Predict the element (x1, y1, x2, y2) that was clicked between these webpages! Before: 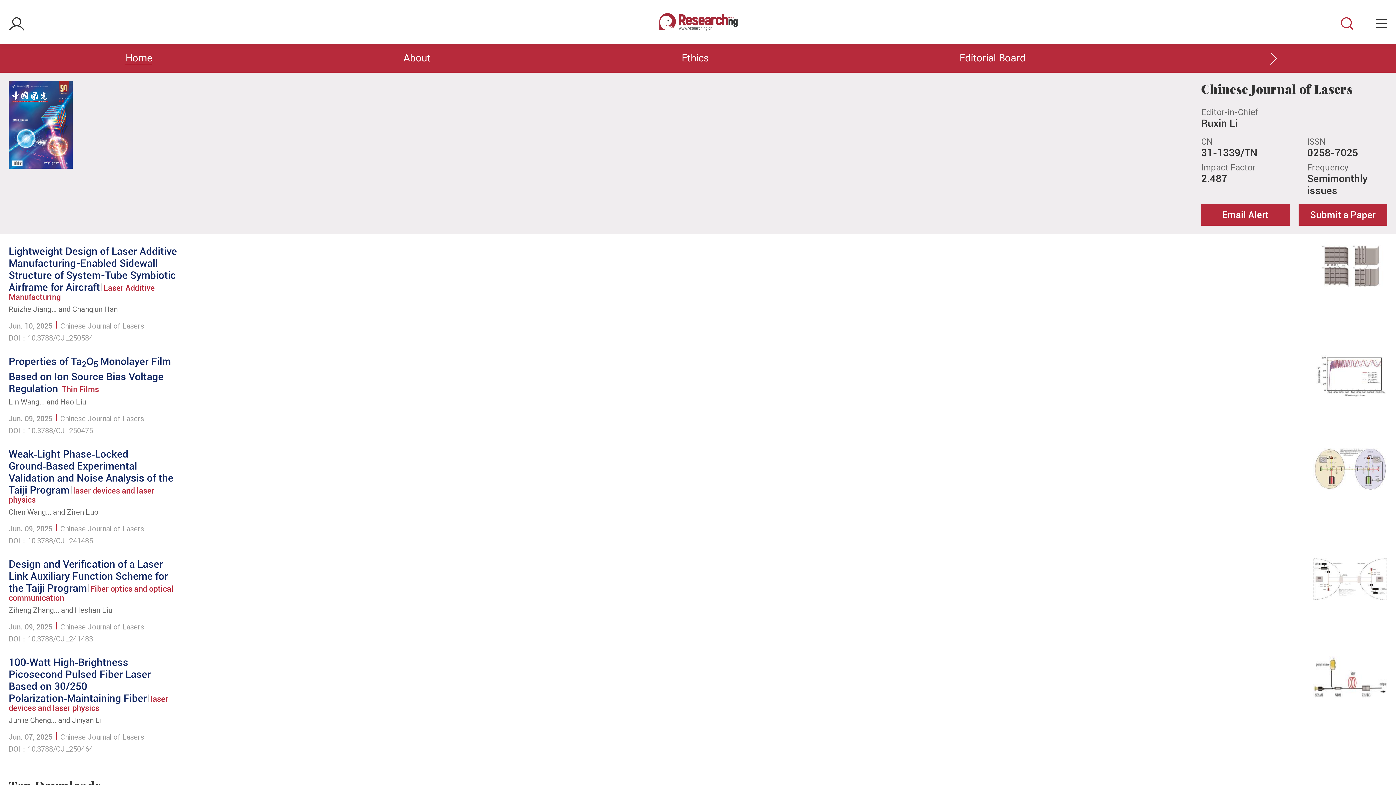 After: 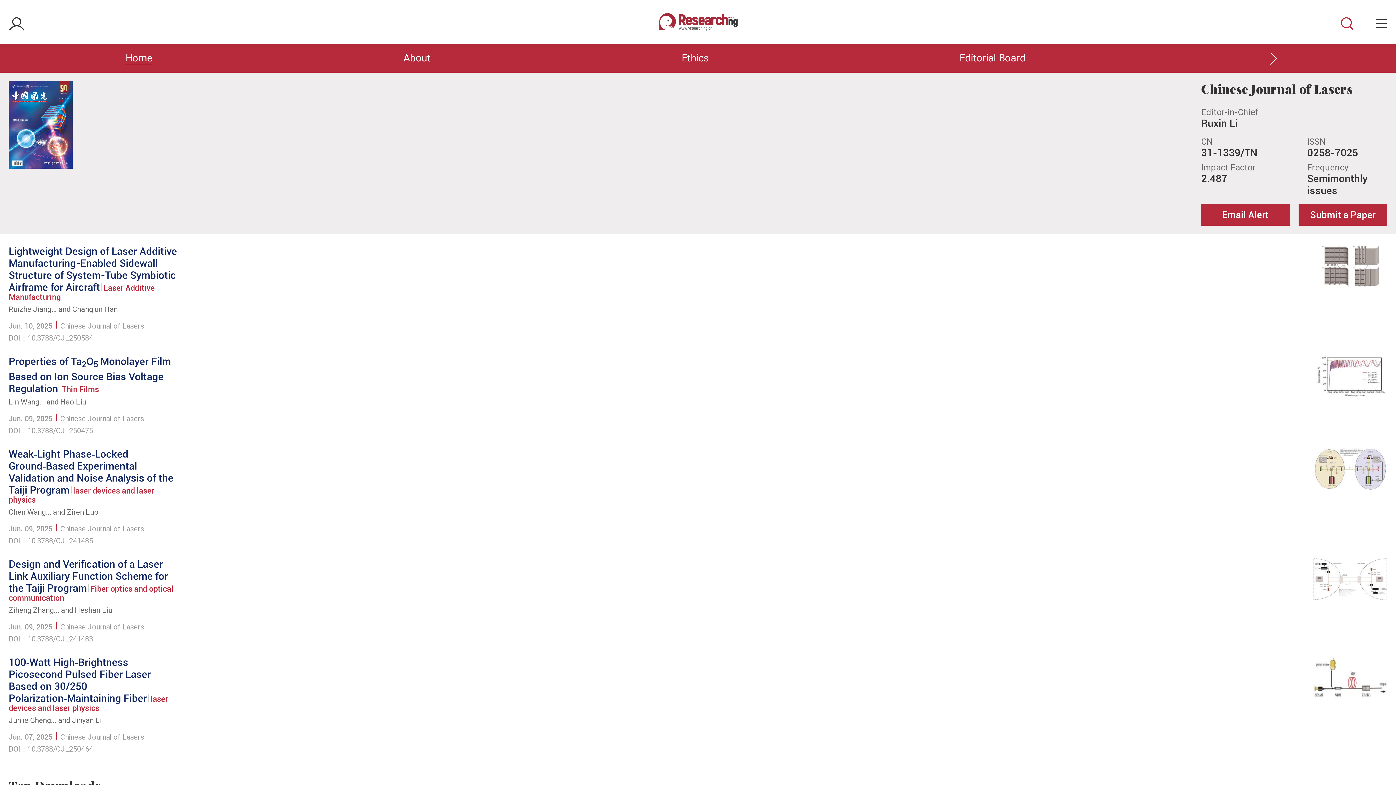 Action: bbox: (1304, 656, 1387, 755)